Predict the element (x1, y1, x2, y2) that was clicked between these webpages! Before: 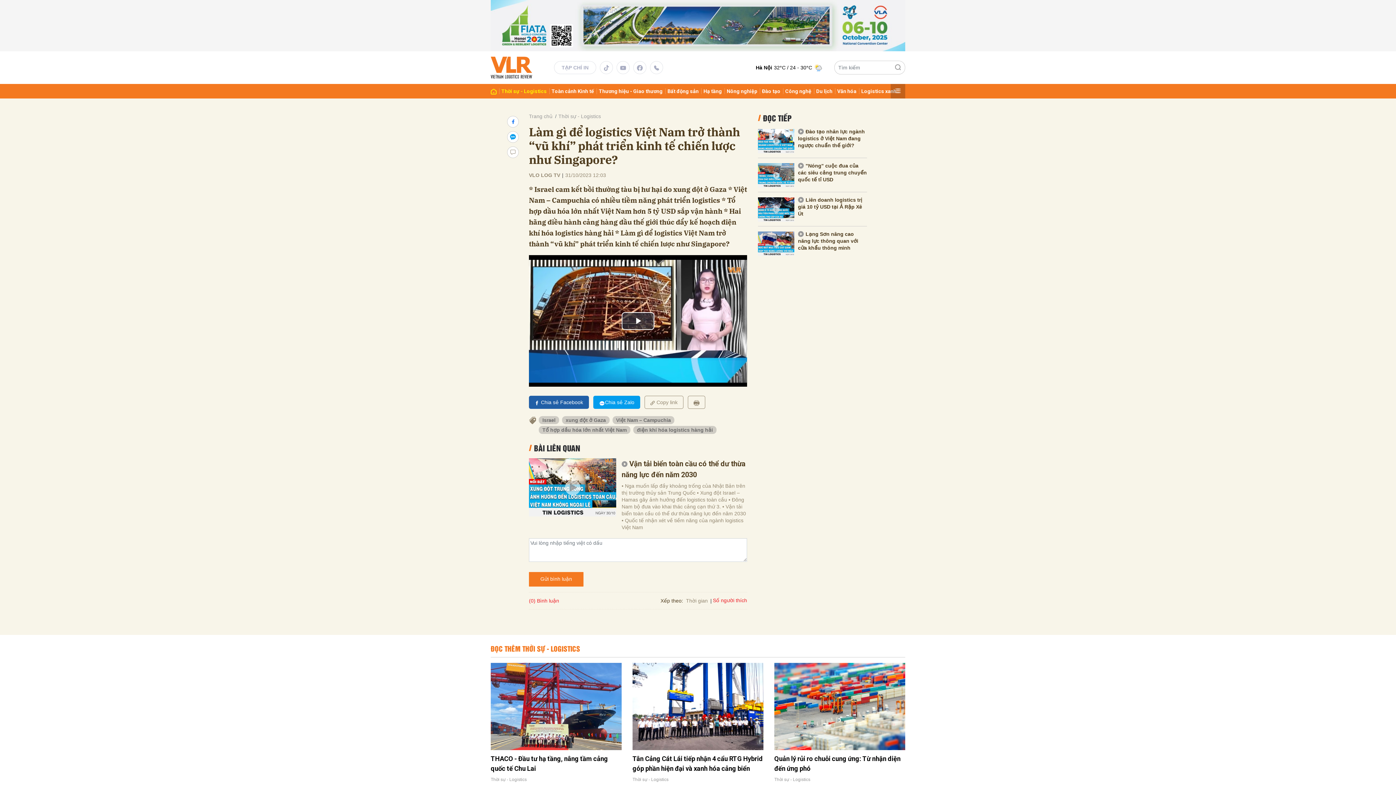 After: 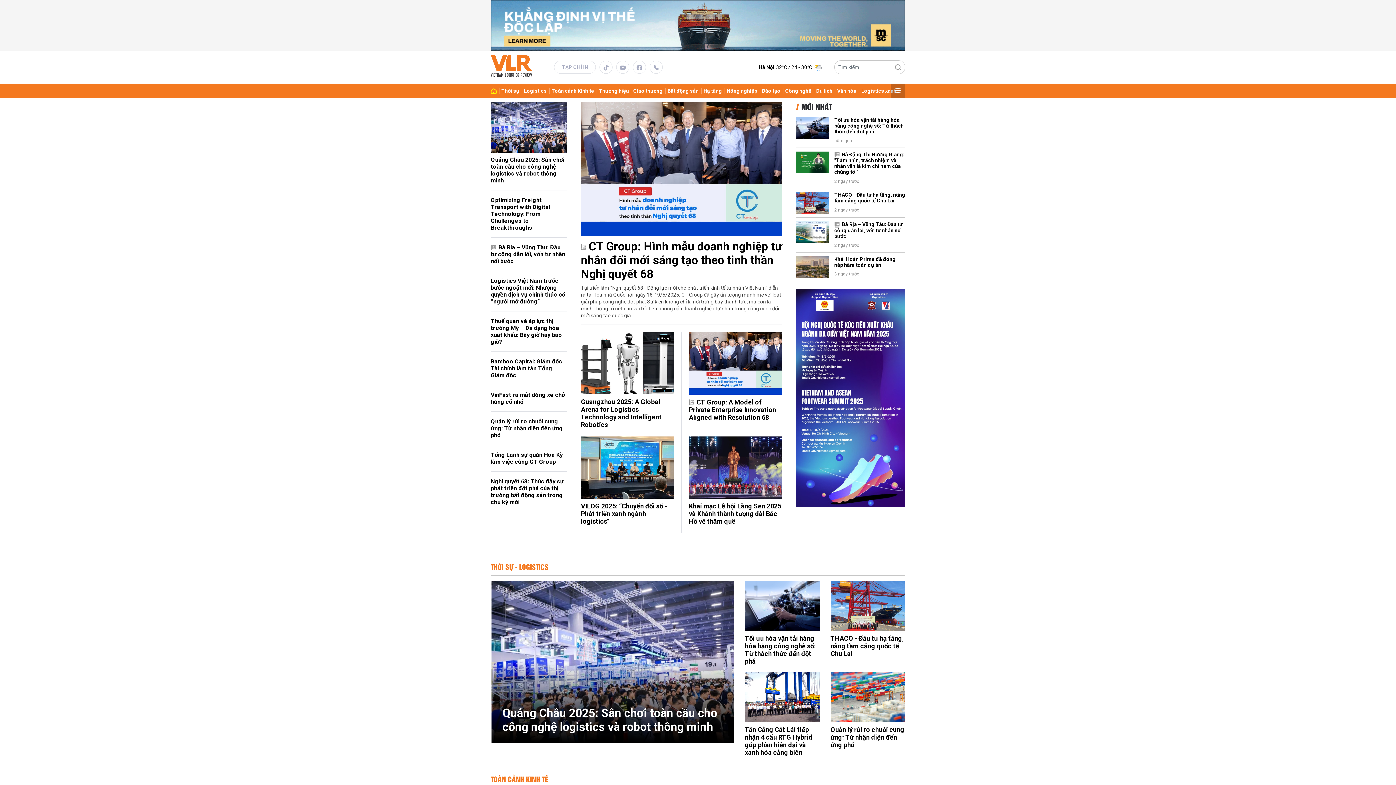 Action: label: Trang chủ bbox: (529, 113, 552, 119)